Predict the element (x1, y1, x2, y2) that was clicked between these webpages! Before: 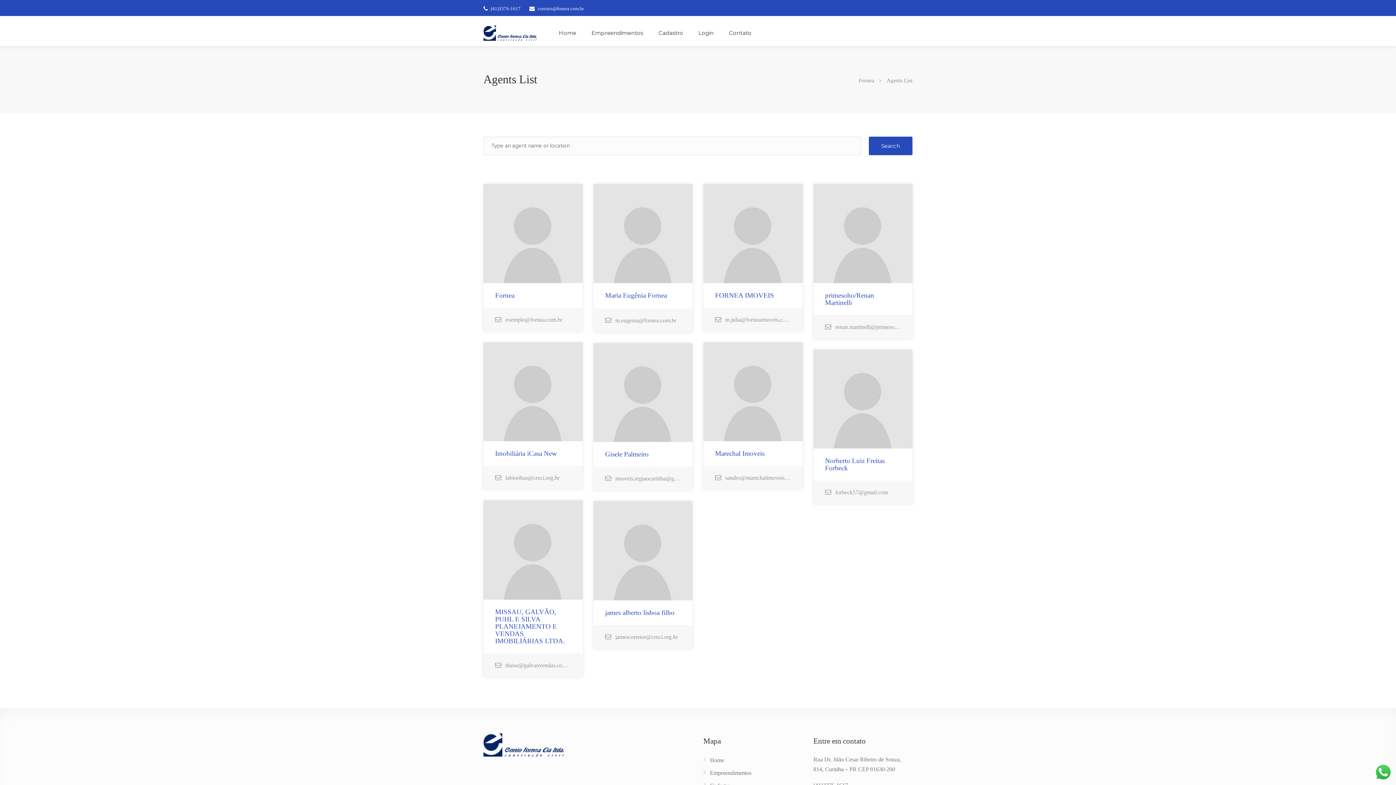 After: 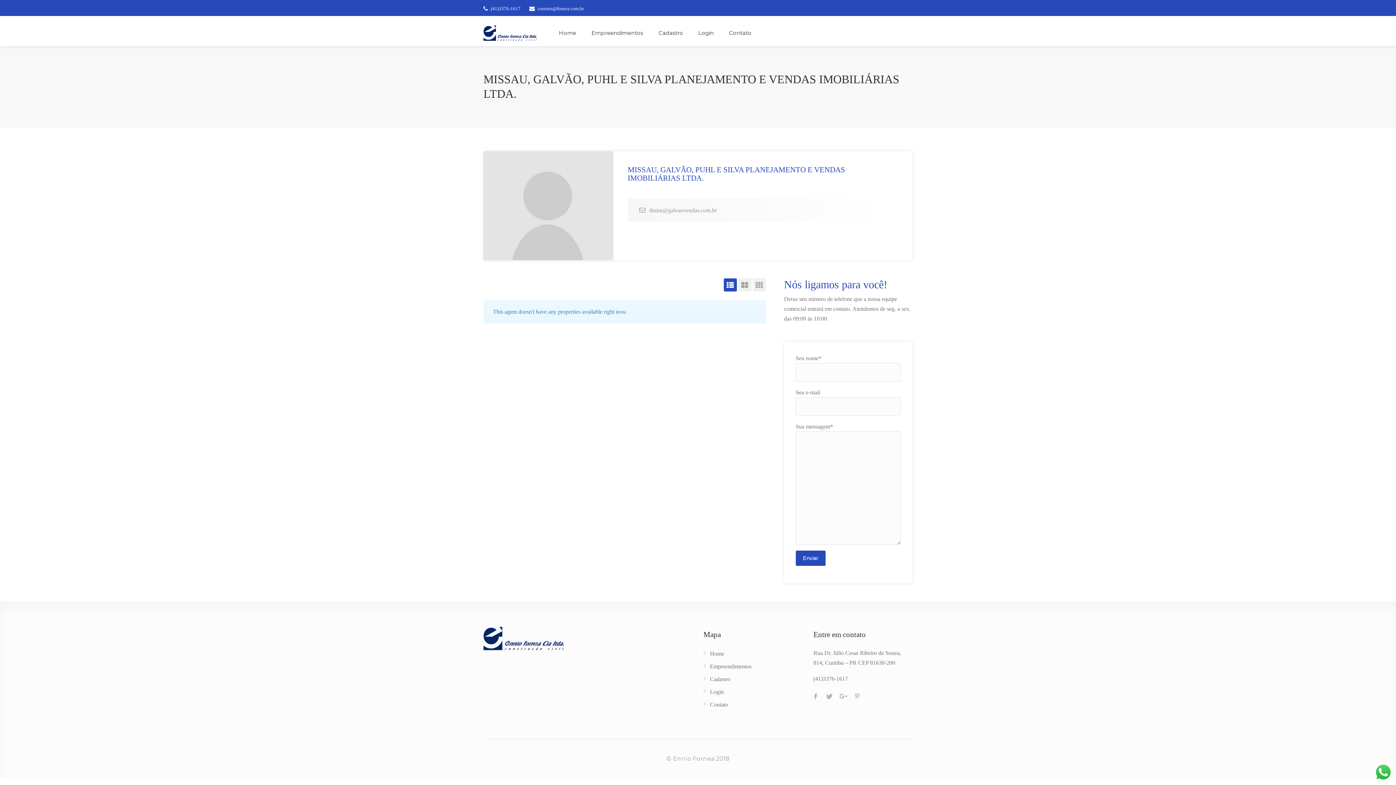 Action: bbox: (483, 500, 582, 599) label: View Profile